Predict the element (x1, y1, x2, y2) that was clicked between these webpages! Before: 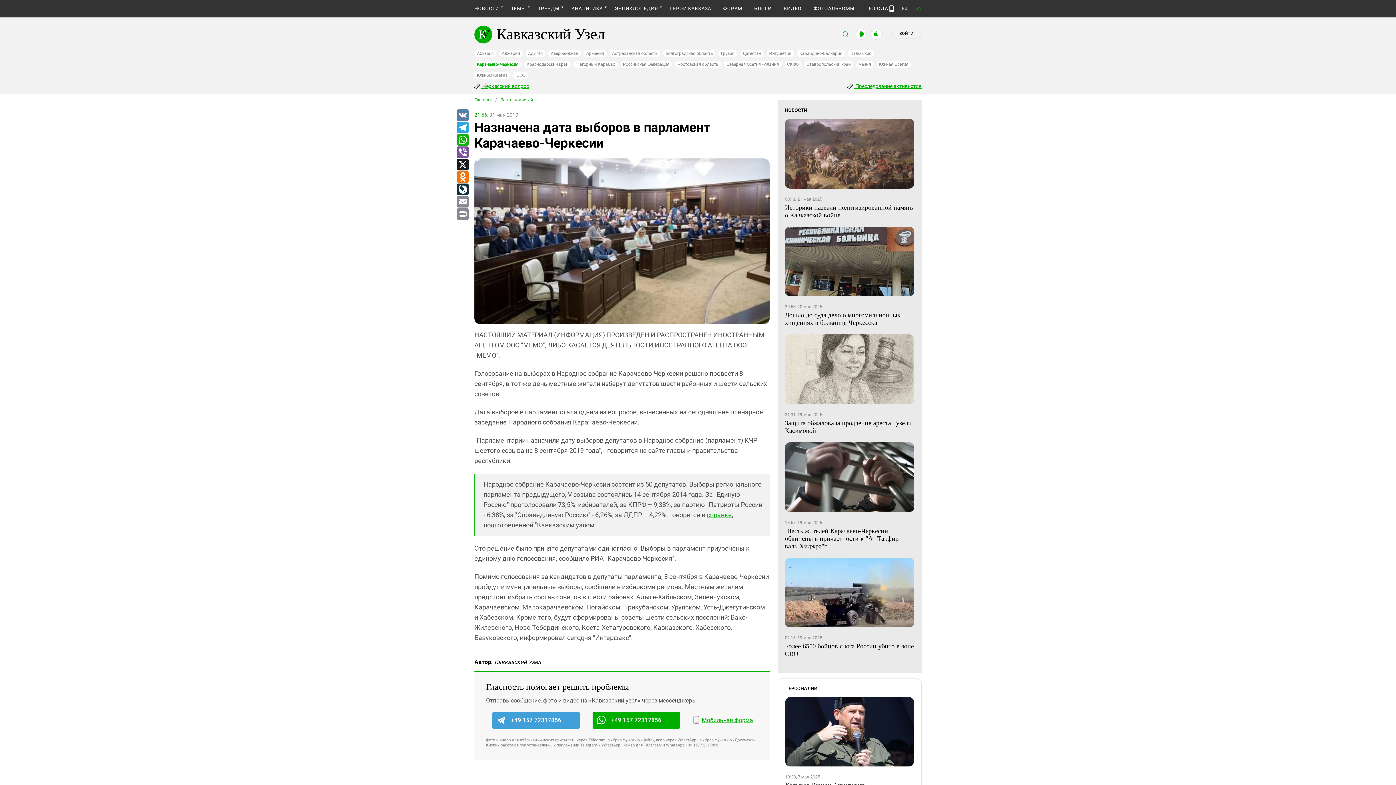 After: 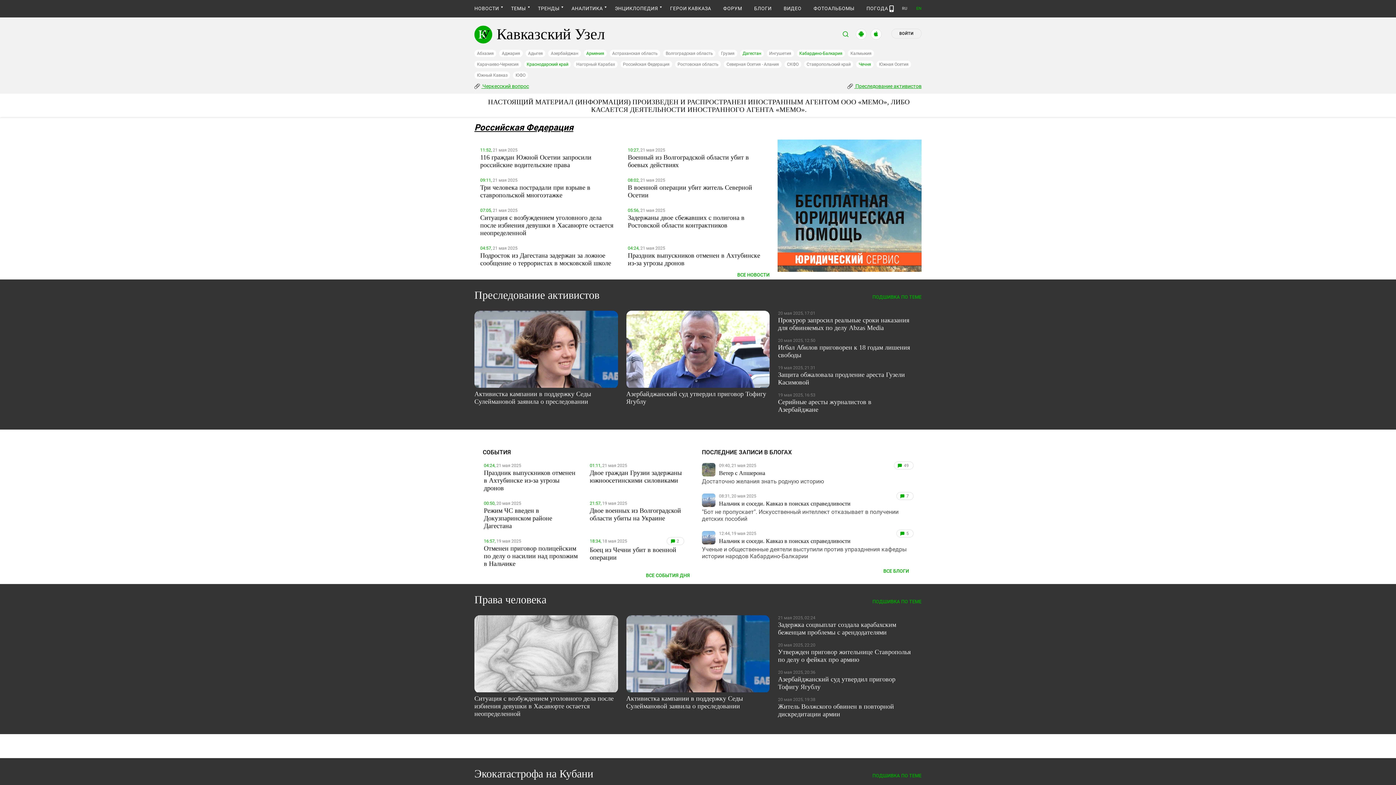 Action: bbox: (620, 60, 672, 68) label: Российская Федерация